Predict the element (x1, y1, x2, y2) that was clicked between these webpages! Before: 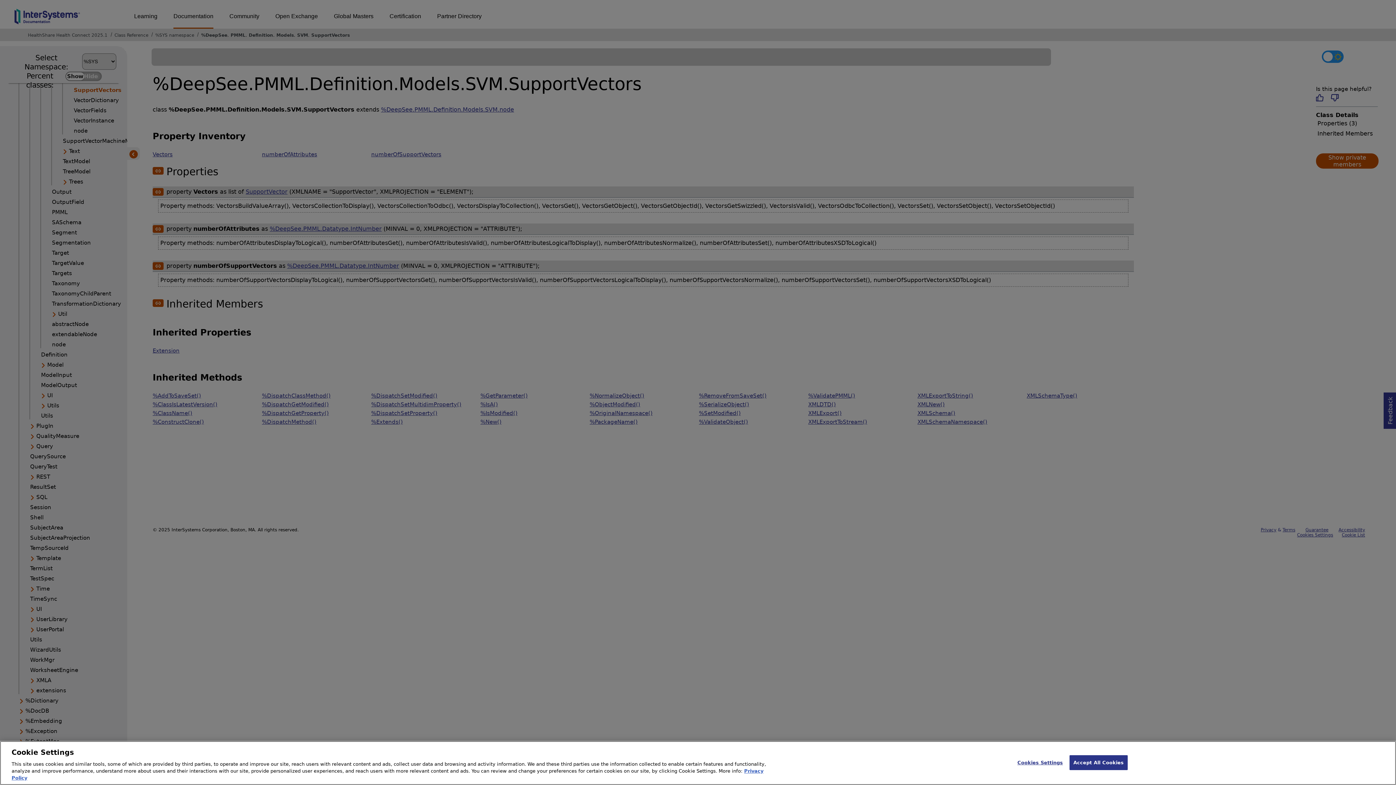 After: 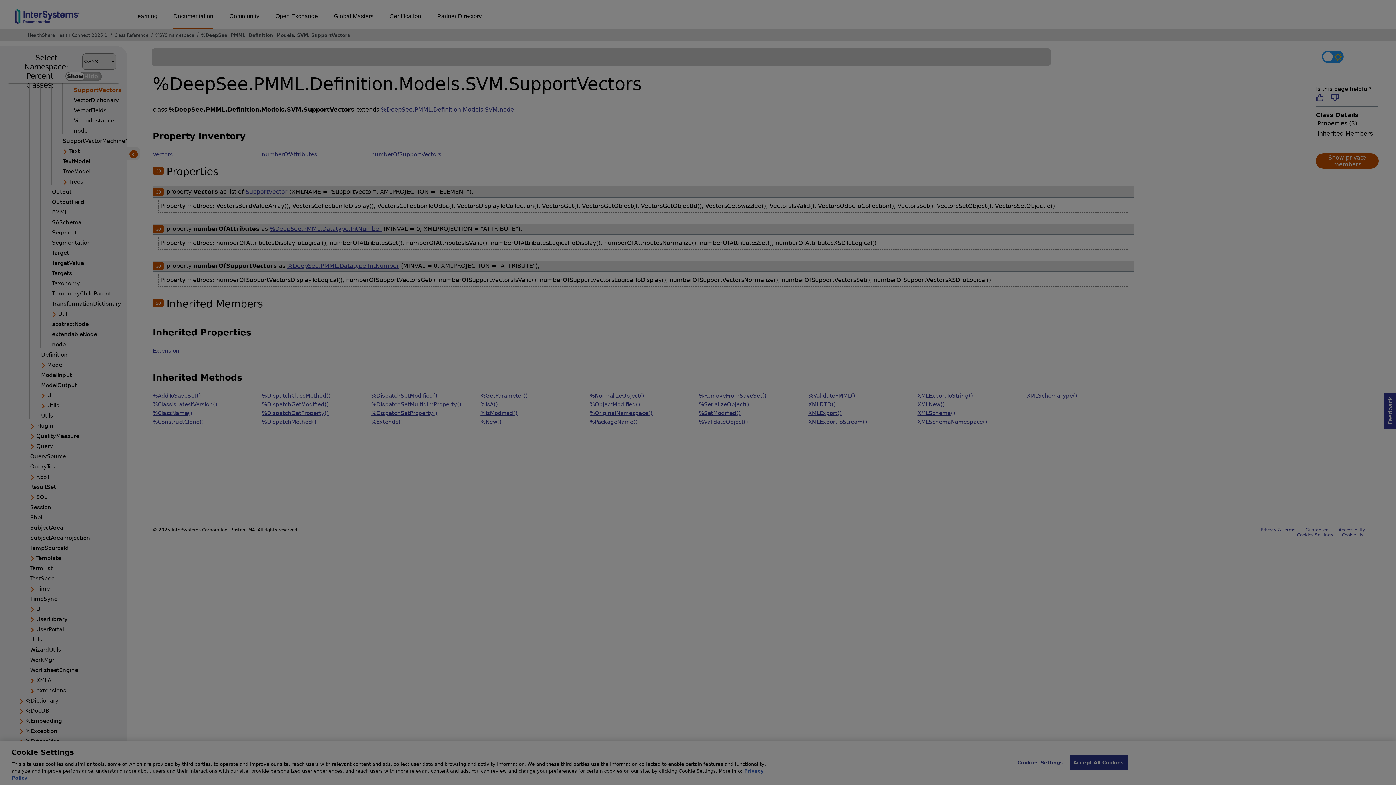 Action: label: Cookies Settings bbox: (1017, 755, 1063, 770)